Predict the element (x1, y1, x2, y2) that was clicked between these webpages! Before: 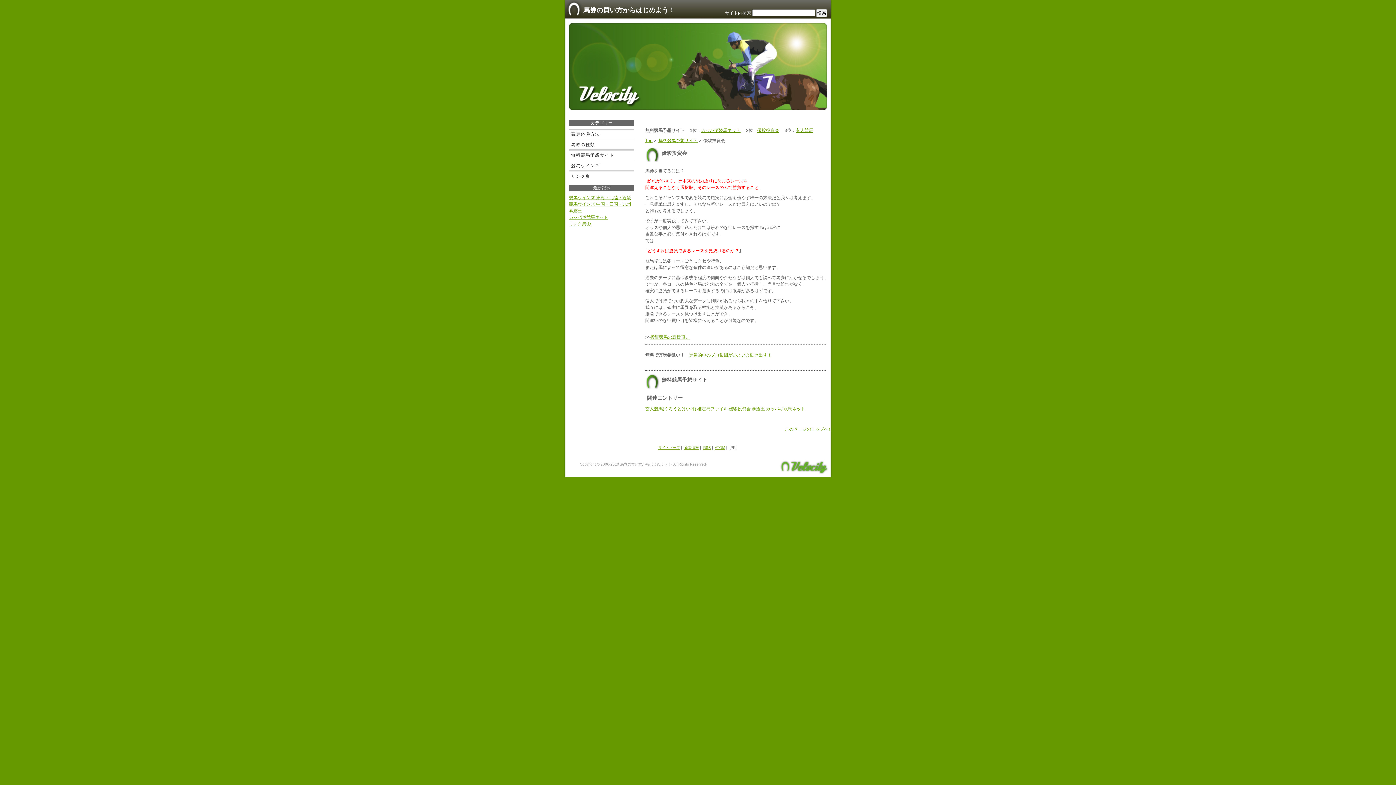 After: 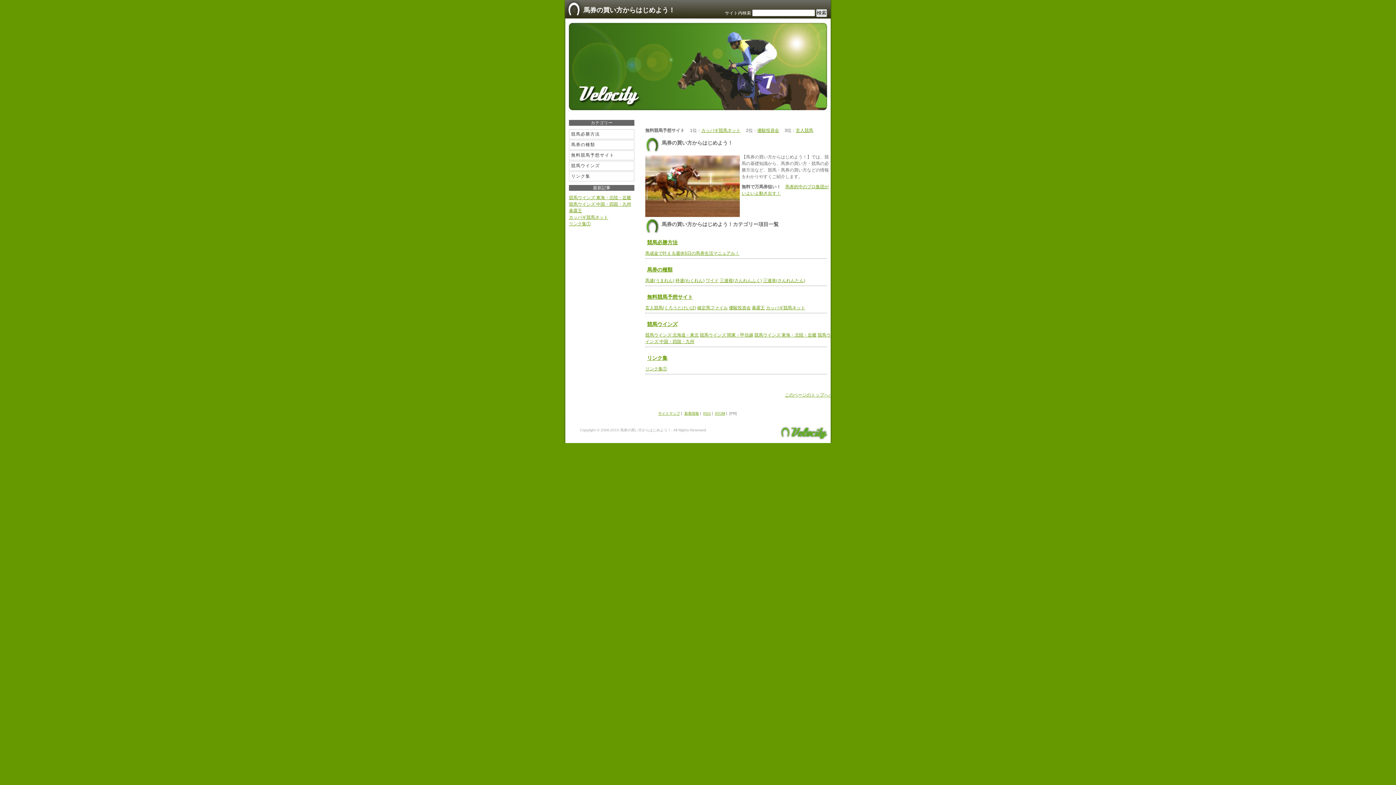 Action: label: 馬券の買い方からはじめよう！ bbox: (583, 6, 675, 13)